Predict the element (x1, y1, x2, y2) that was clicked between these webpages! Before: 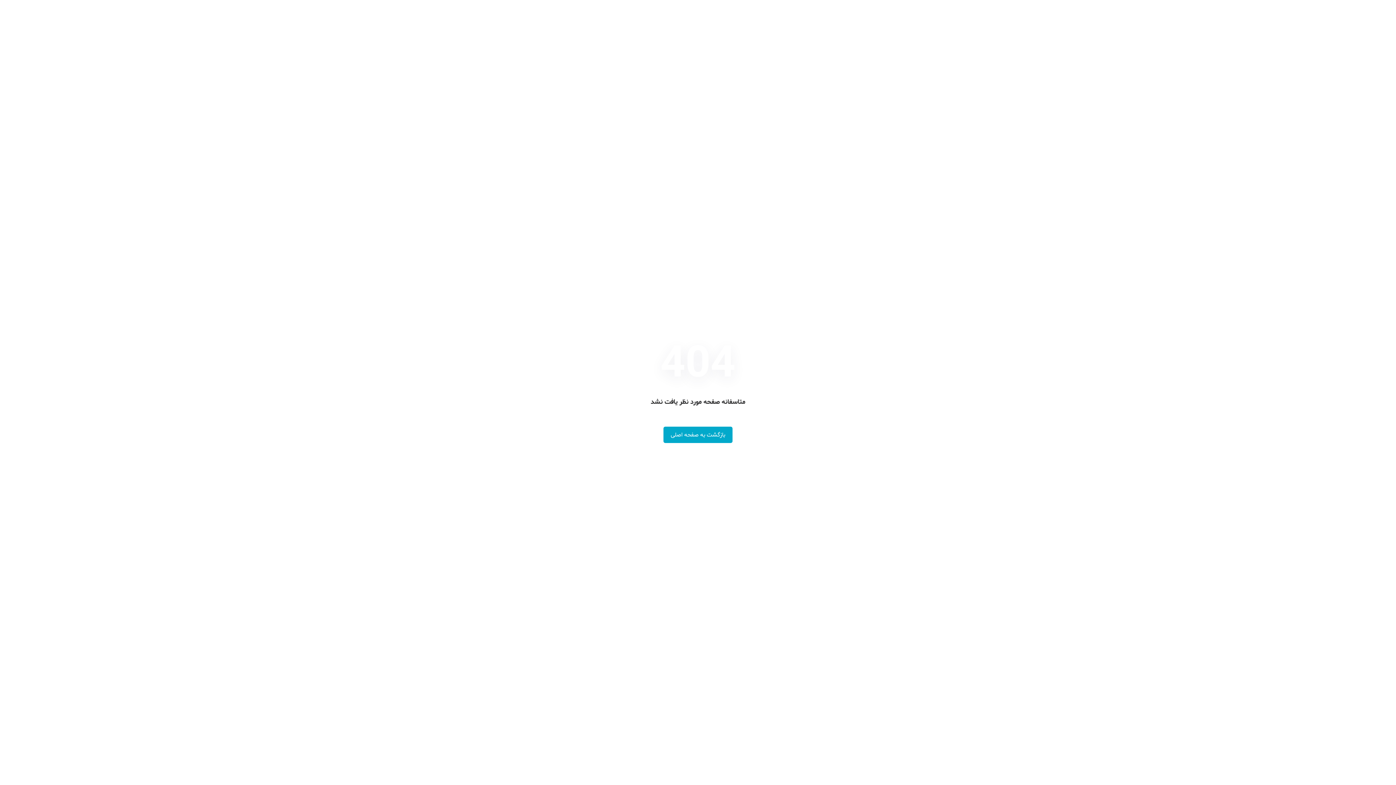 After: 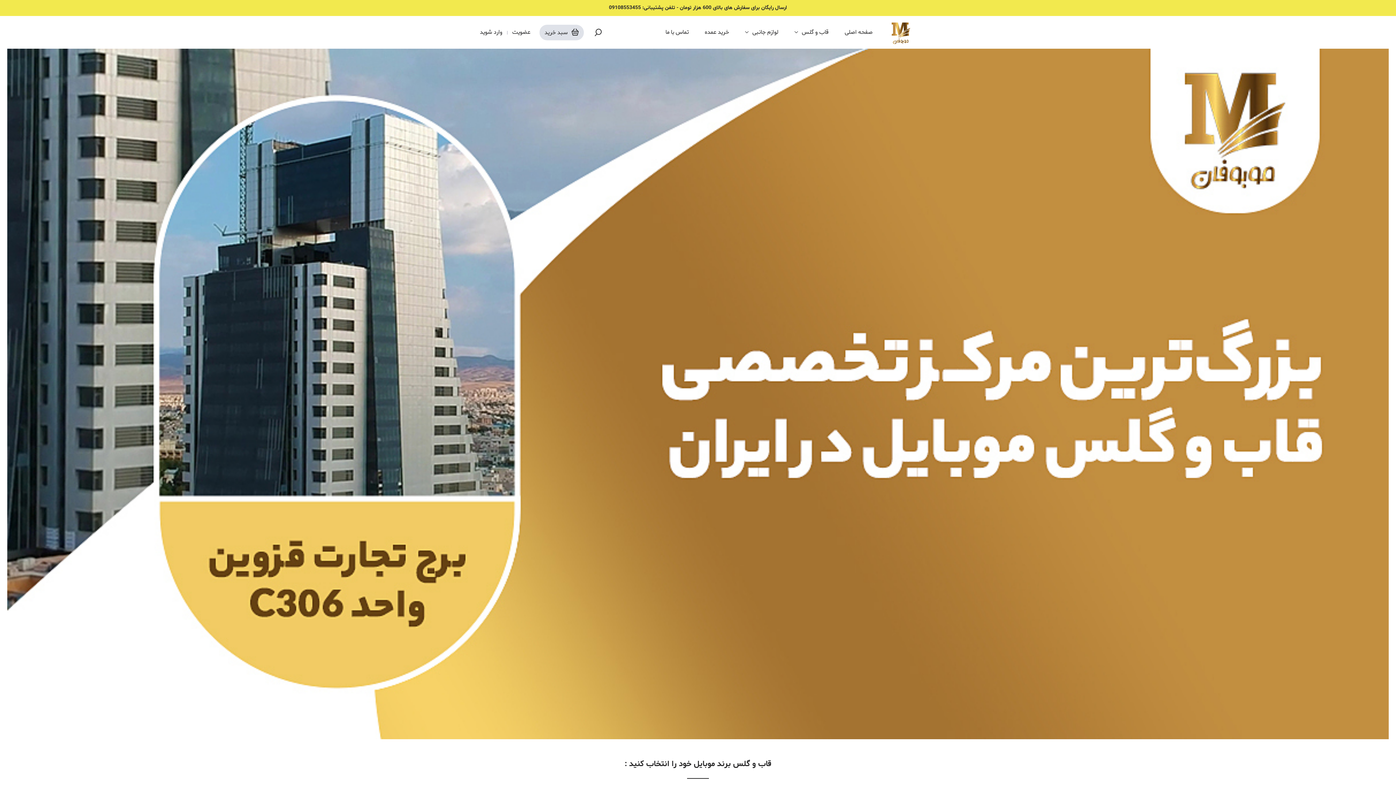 Action: label: بازگشت به صفحه اصلی bbox: (663, 426, 732, 443)